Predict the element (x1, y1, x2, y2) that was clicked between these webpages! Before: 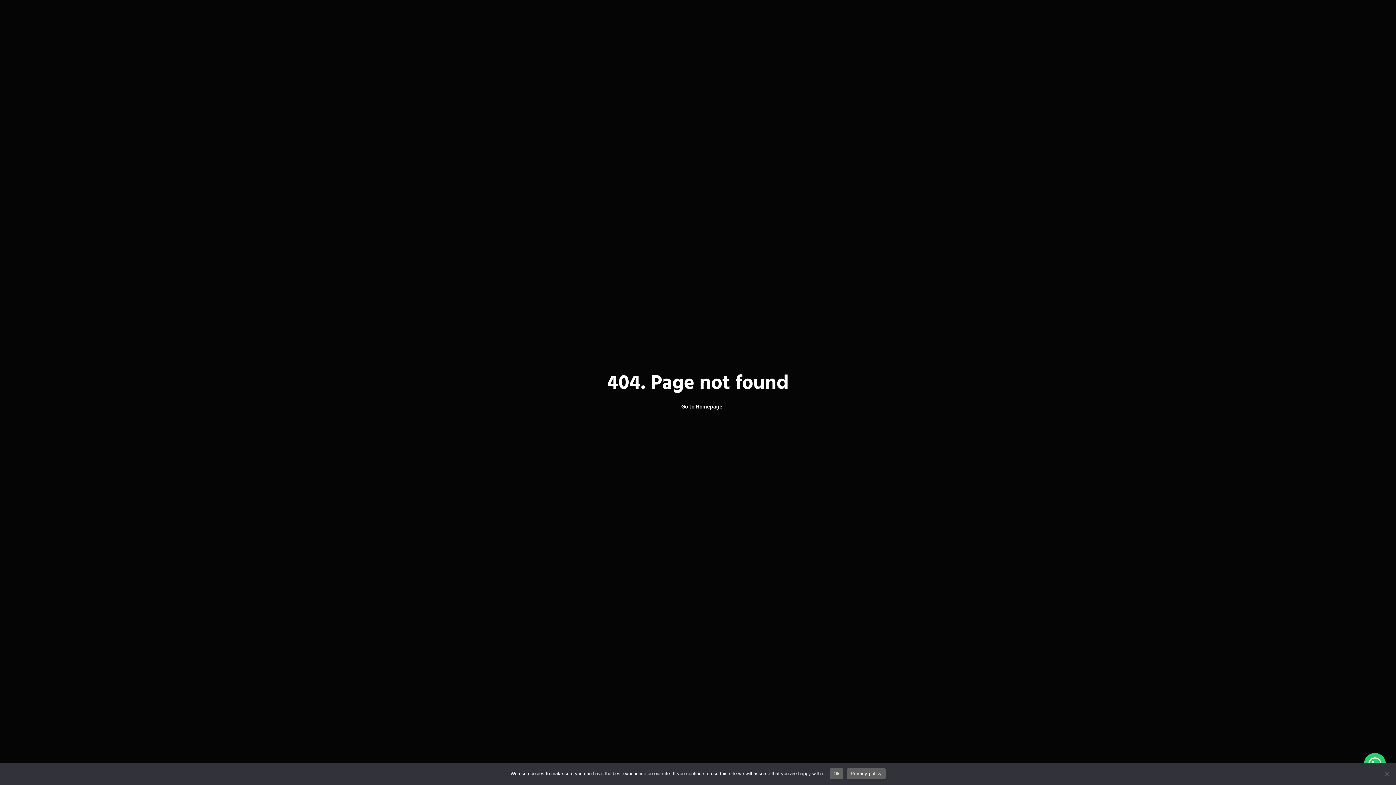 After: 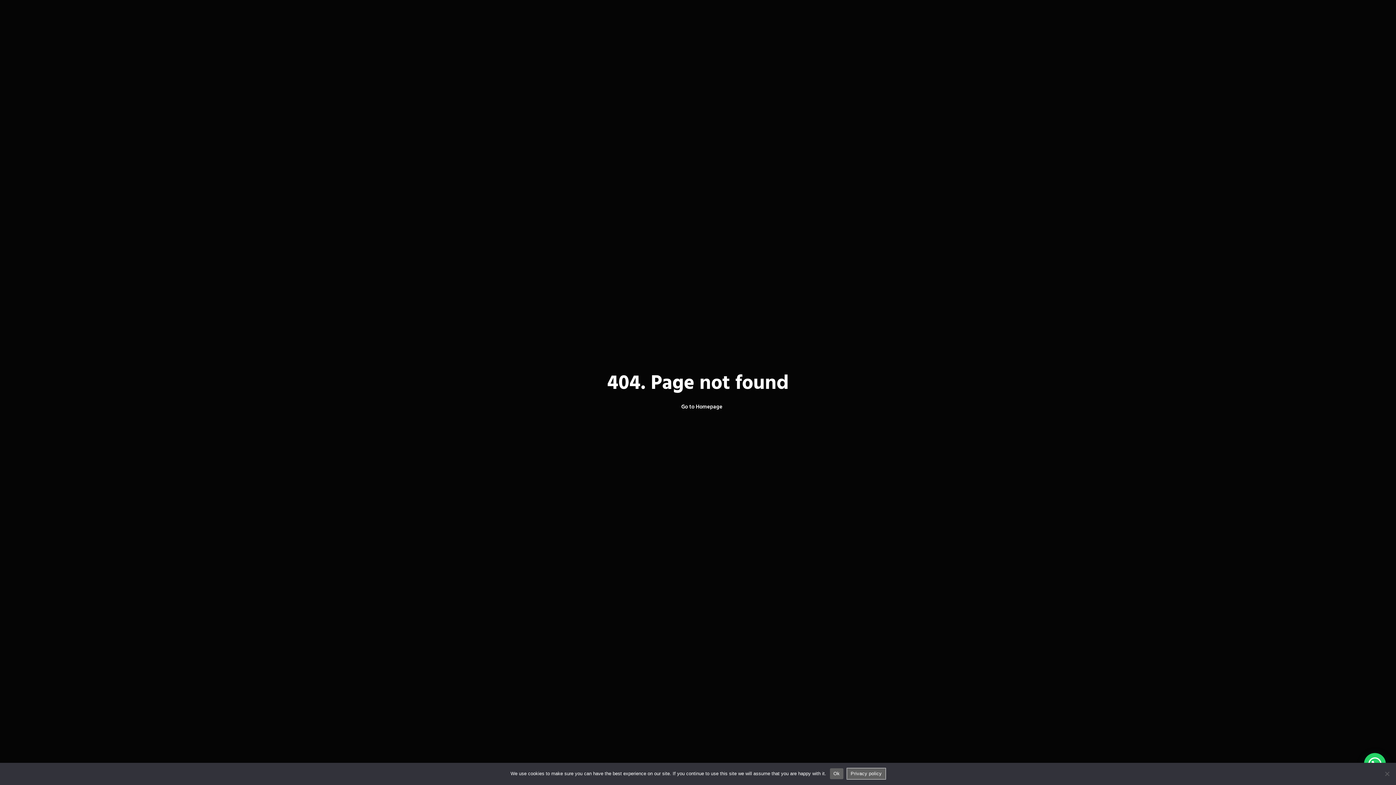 Action: label: Privacy policy bbox: (847, 768, 885, 779)